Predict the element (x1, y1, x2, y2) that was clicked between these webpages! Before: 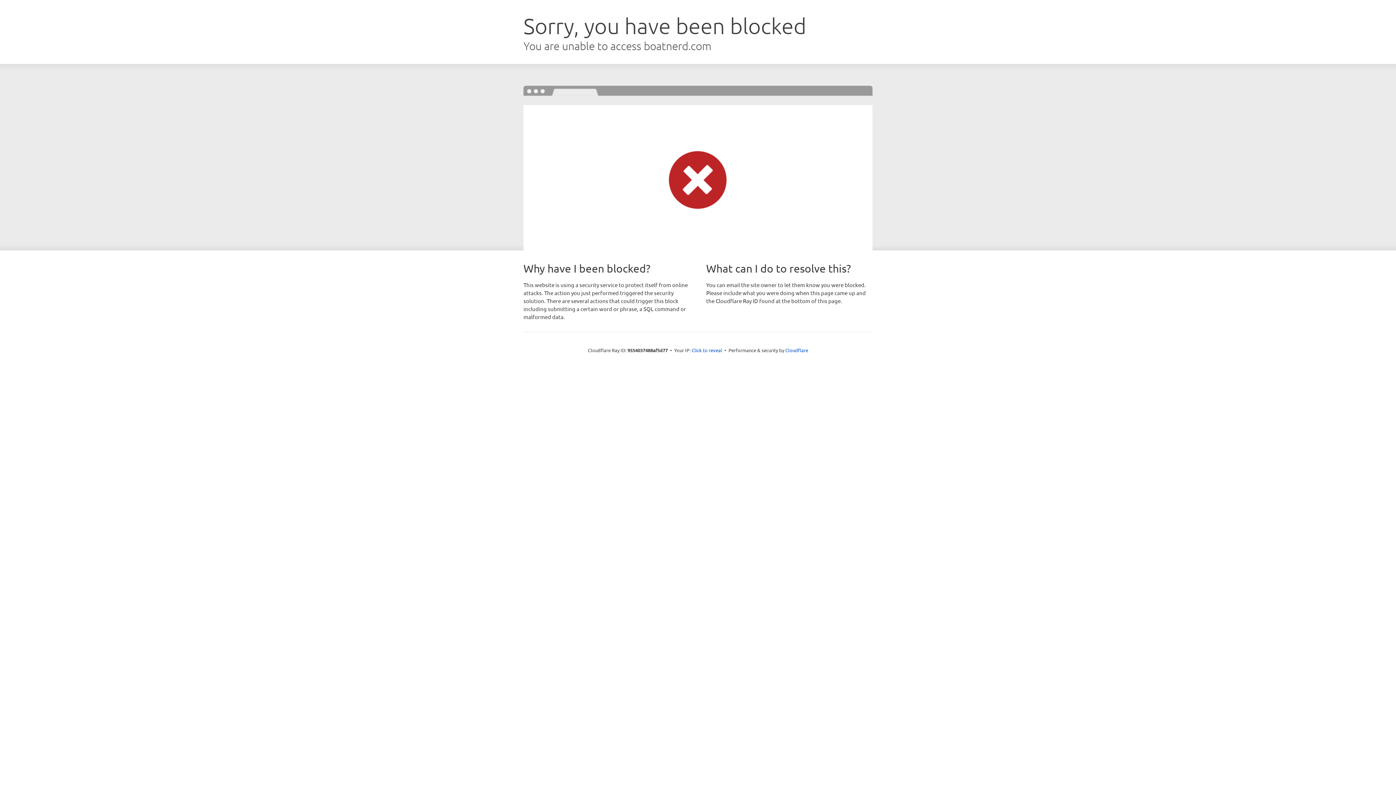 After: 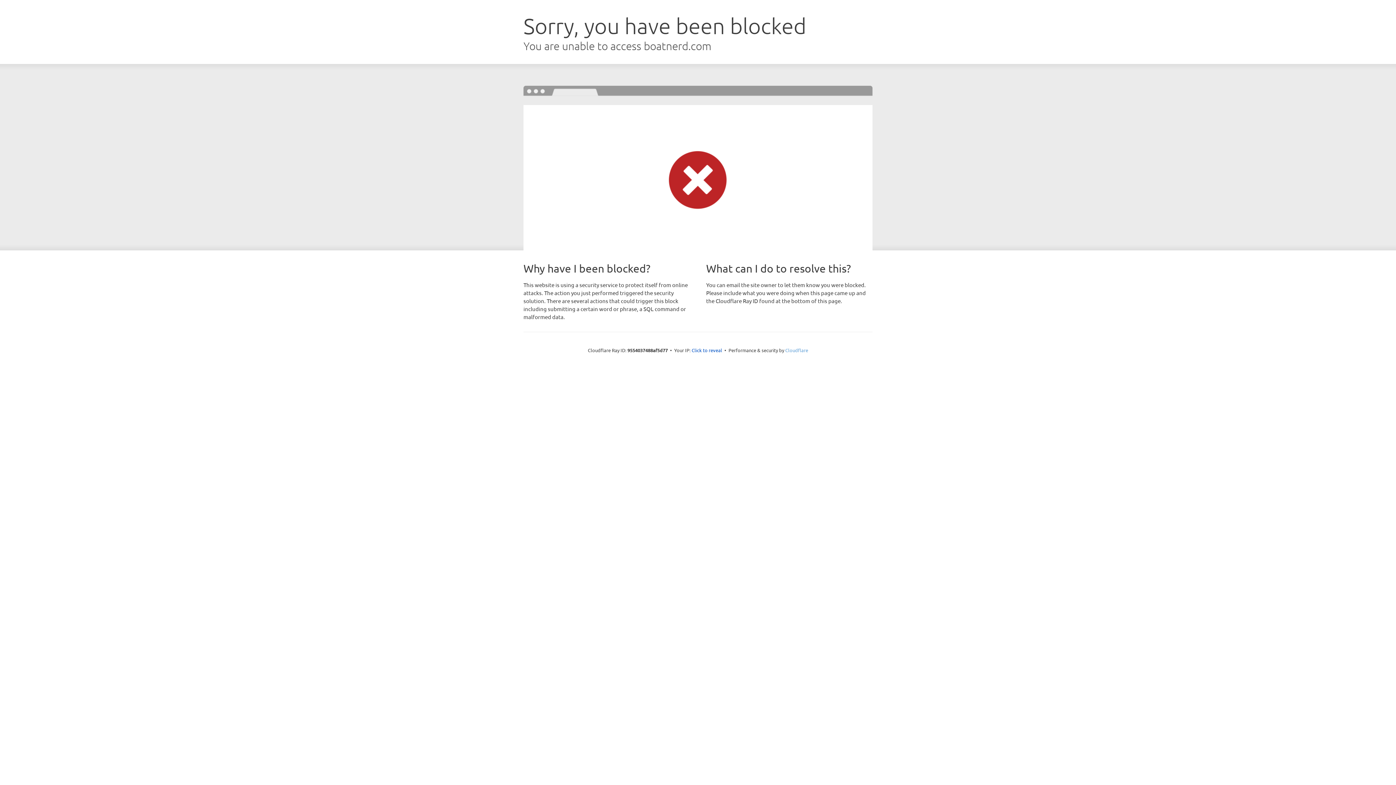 Action: label: Cloudflare bbox: (785, 347, 808, 353)